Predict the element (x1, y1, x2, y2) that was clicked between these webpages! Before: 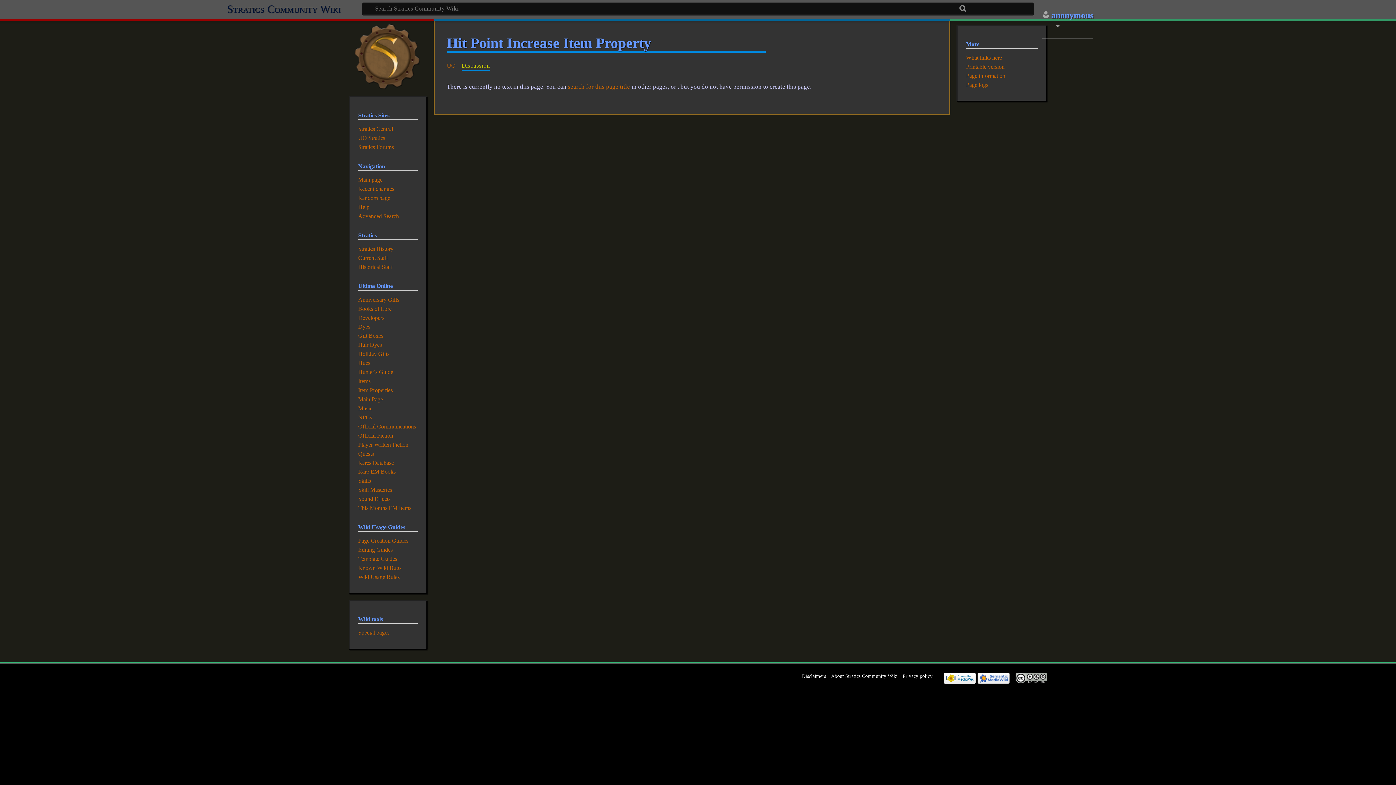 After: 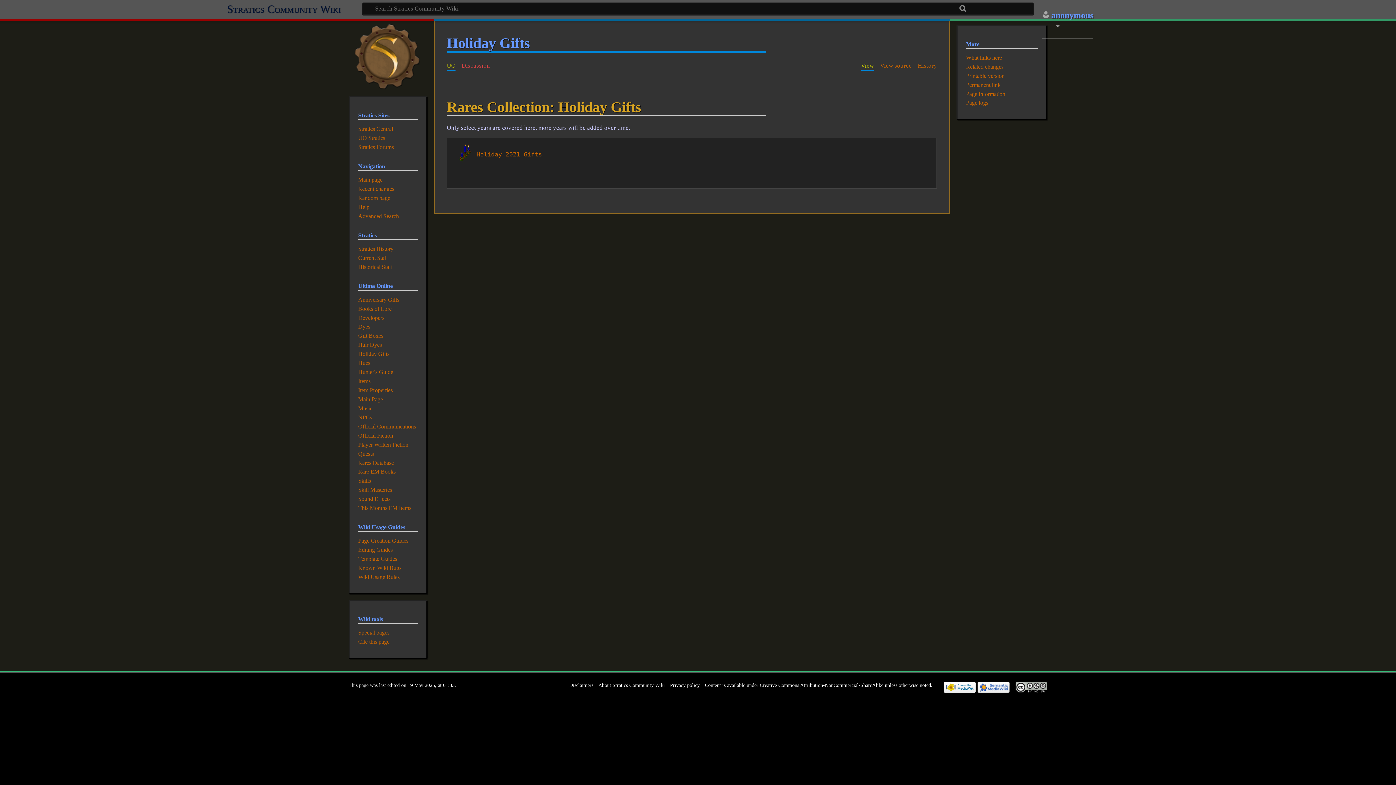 Action: bbox: (358, 351, 389, 357) label: Holiday Gifts